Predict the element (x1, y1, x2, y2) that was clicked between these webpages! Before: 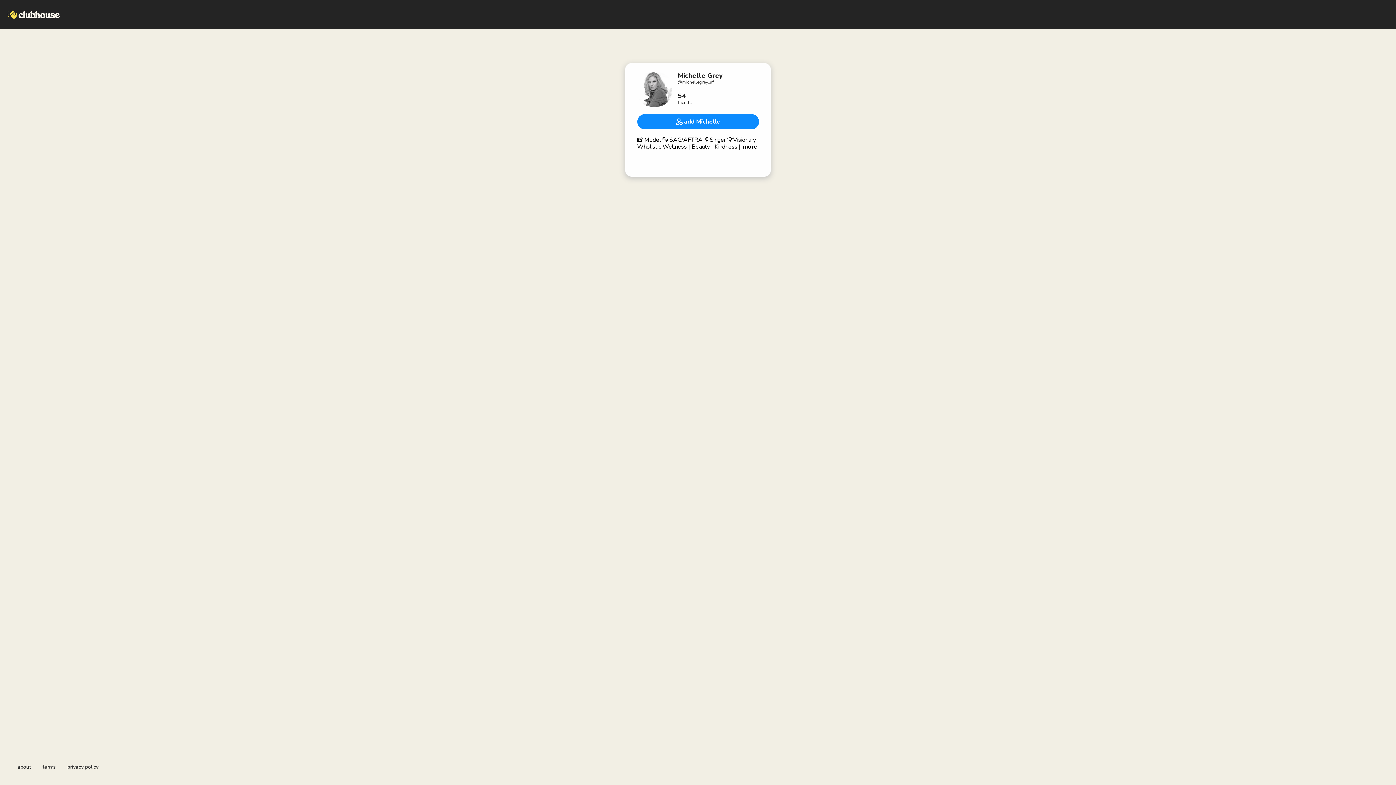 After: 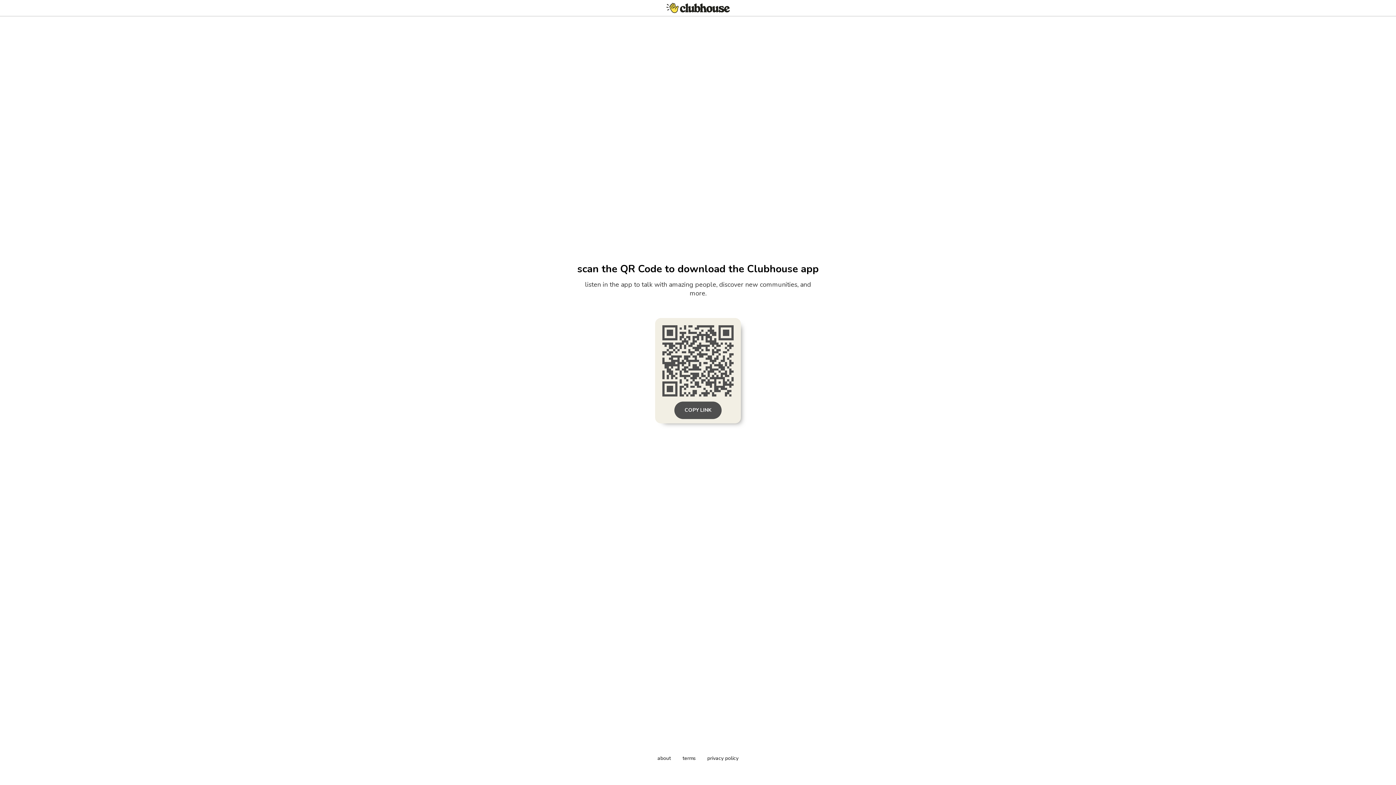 Action: label: add Michelle bbox: (637, 119, 759, 127)